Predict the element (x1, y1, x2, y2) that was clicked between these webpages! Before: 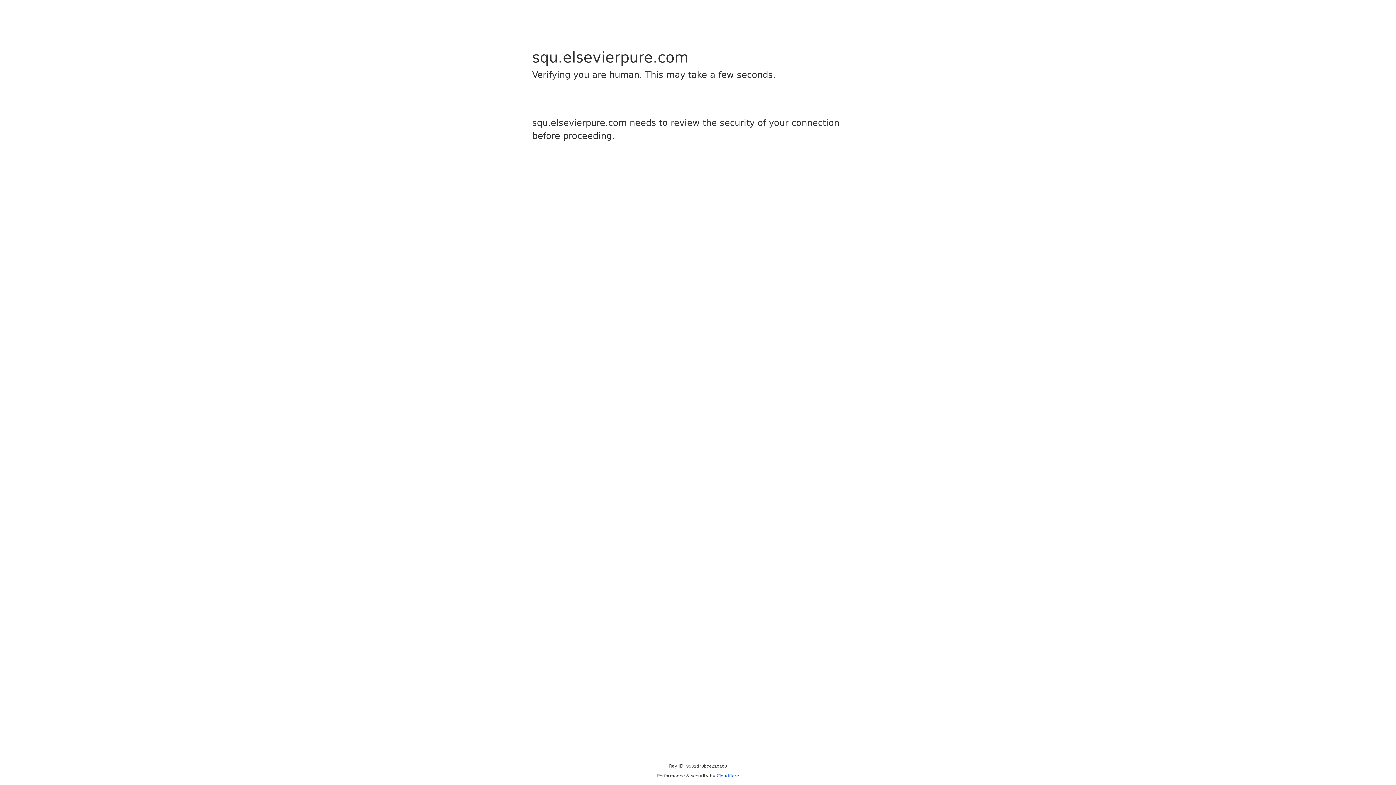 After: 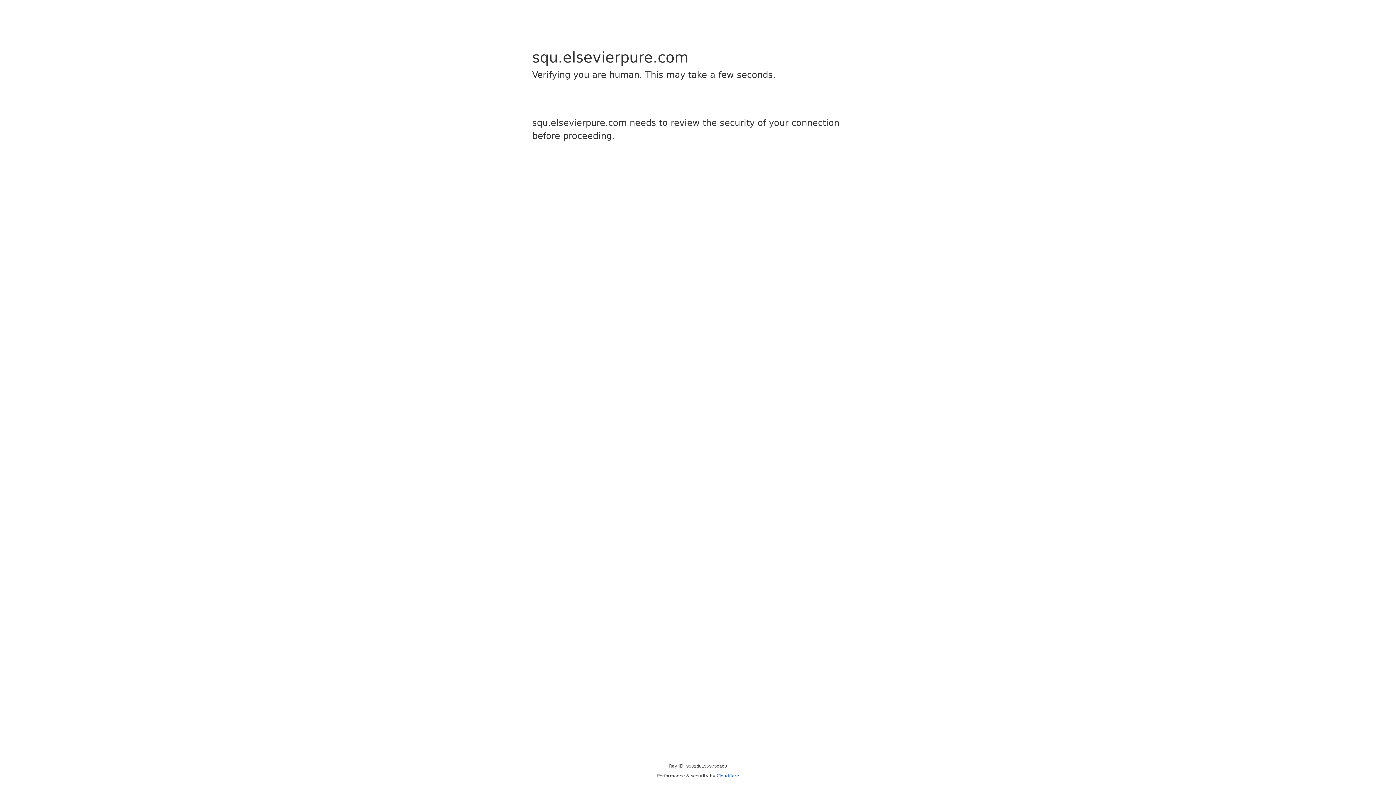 Action: bbox: (716, 773, 739, 778) label: Cloudflare